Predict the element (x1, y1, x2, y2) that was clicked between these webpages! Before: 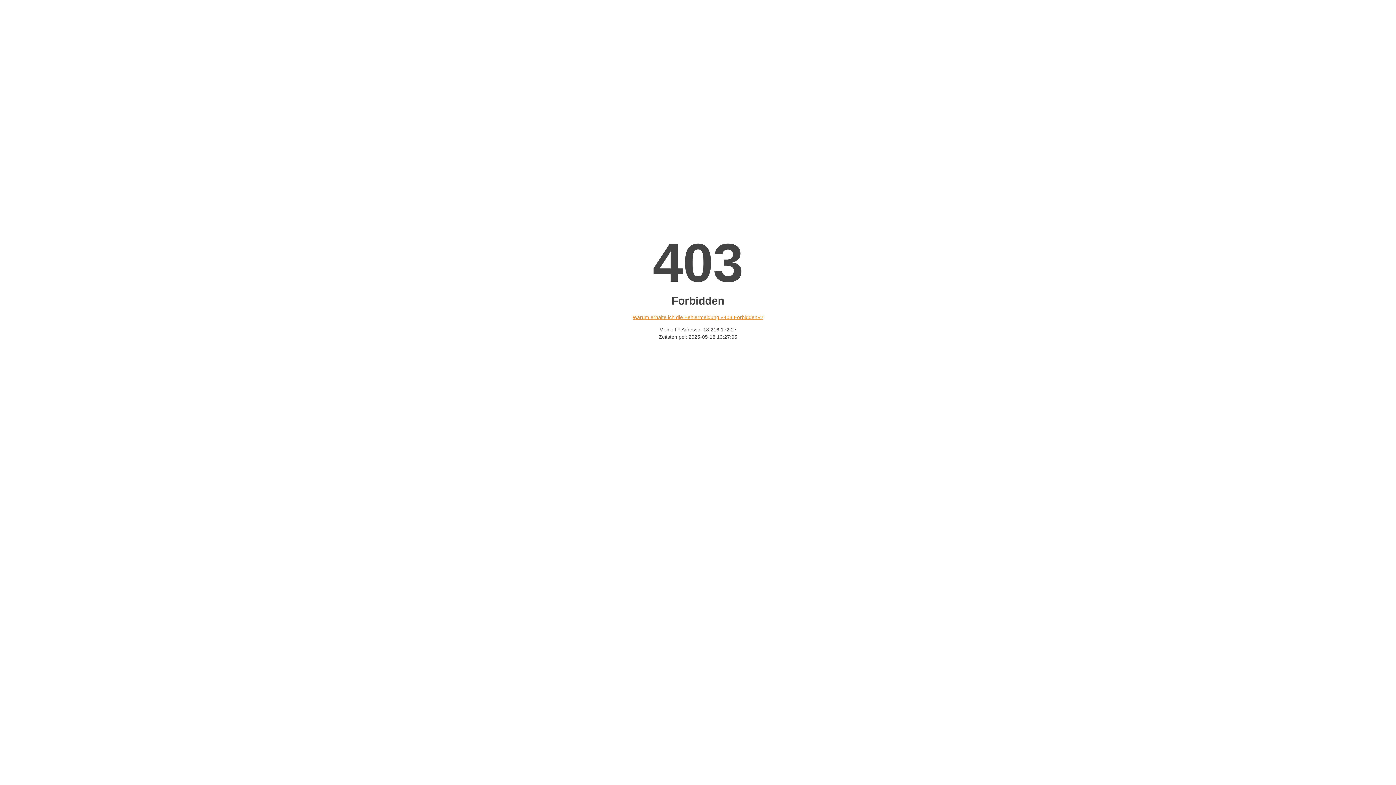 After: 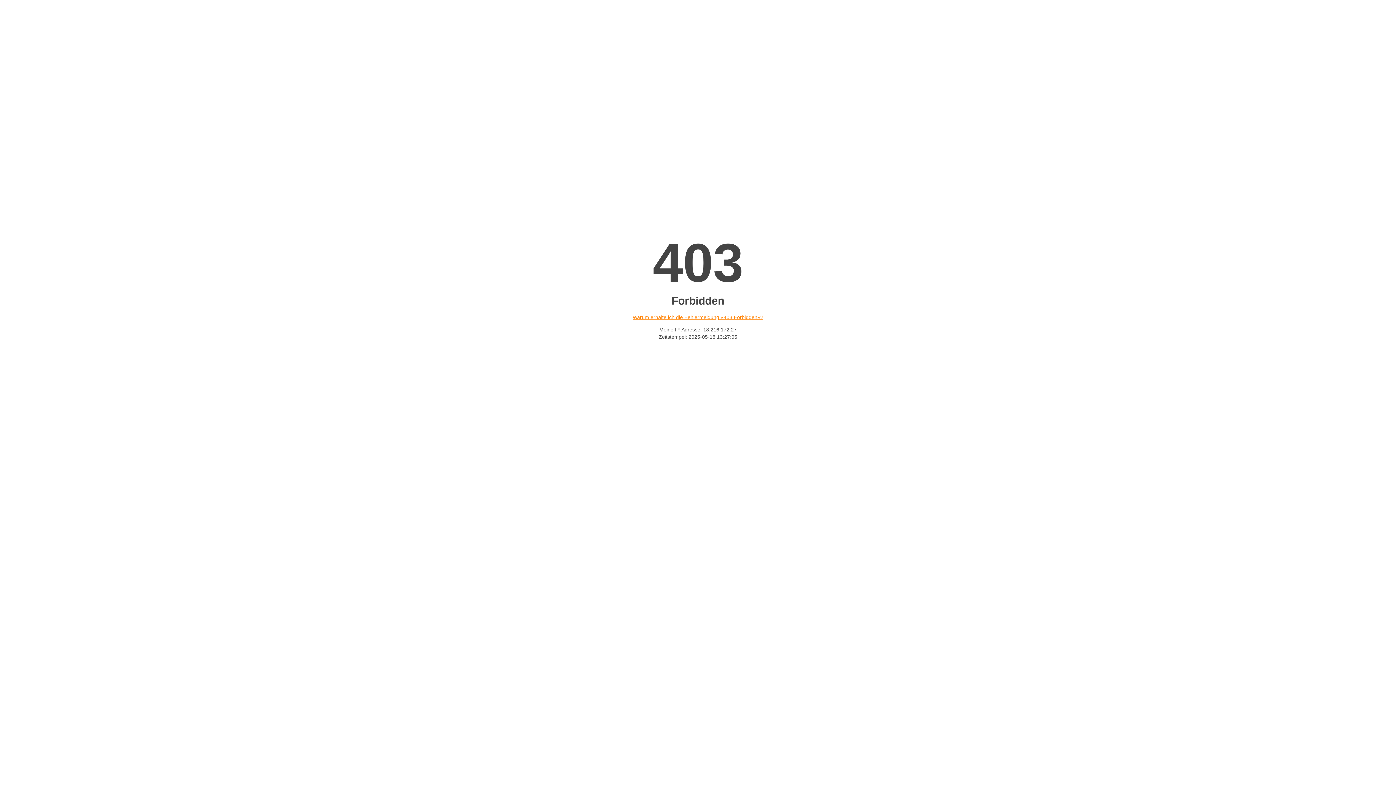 Action: bbox: (632, 314, 763, 320) label: Warum erhalte ich die Fehlermeldung «403 Forbidden»?